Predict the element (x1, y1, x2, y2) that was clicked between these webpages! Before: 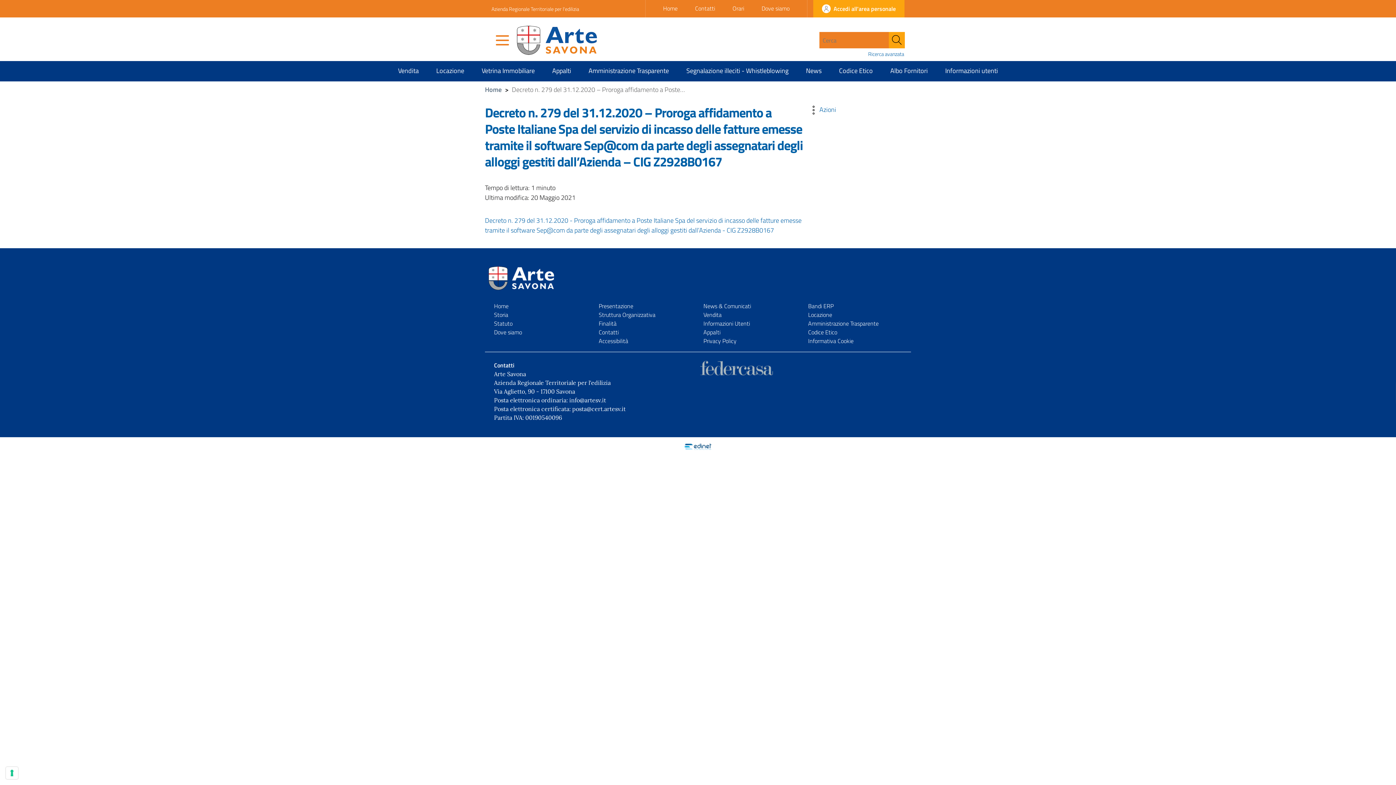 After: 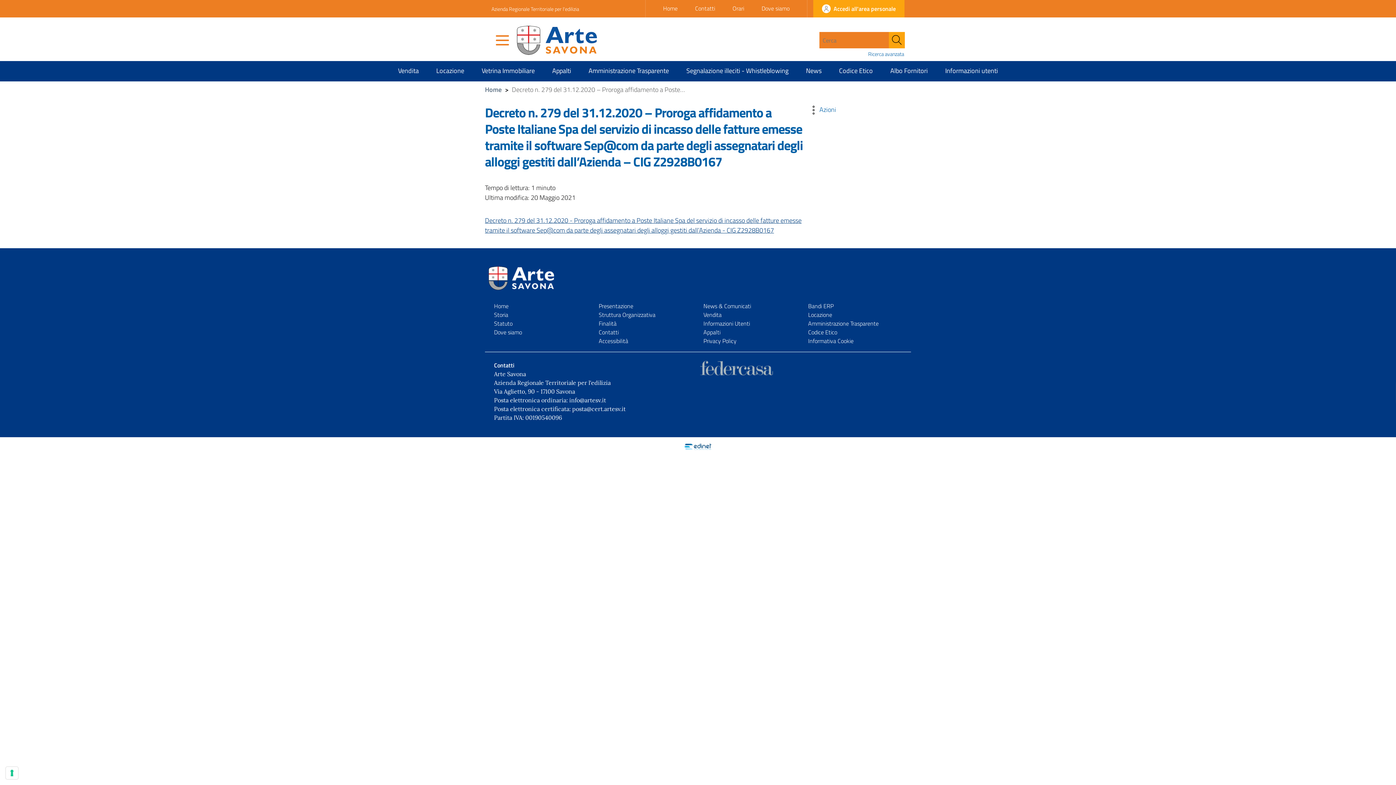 Action: label: Decreto n. 279 del 31.12.2020 - Proroga affidamento a Poste Italiane Spa del servizio di incasso delle fatture emesse tramite il software Sep@com da parte degli assegnatari degli alloggi gestiti dall’Azienda - CIG Z2928B0167 bbox: (485, 215, 801, 235)